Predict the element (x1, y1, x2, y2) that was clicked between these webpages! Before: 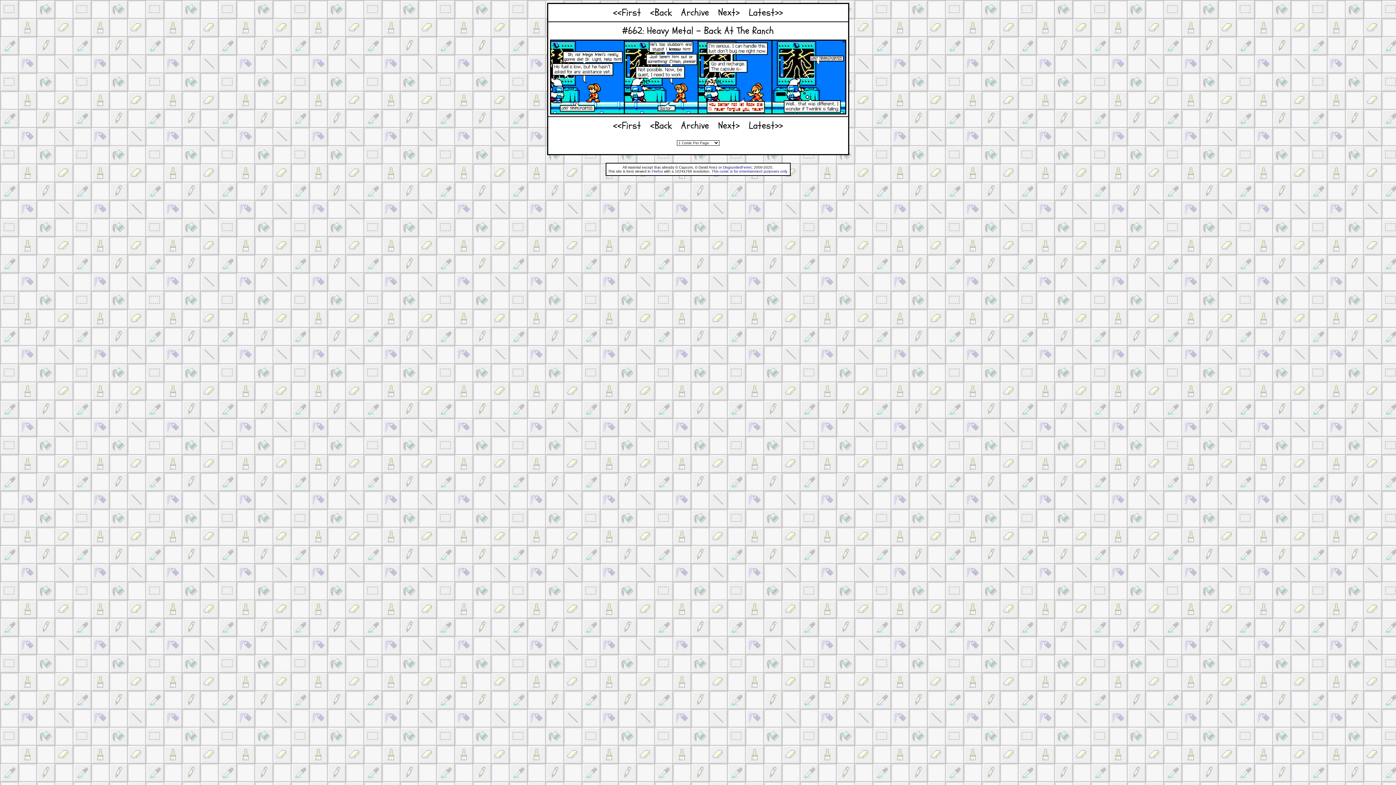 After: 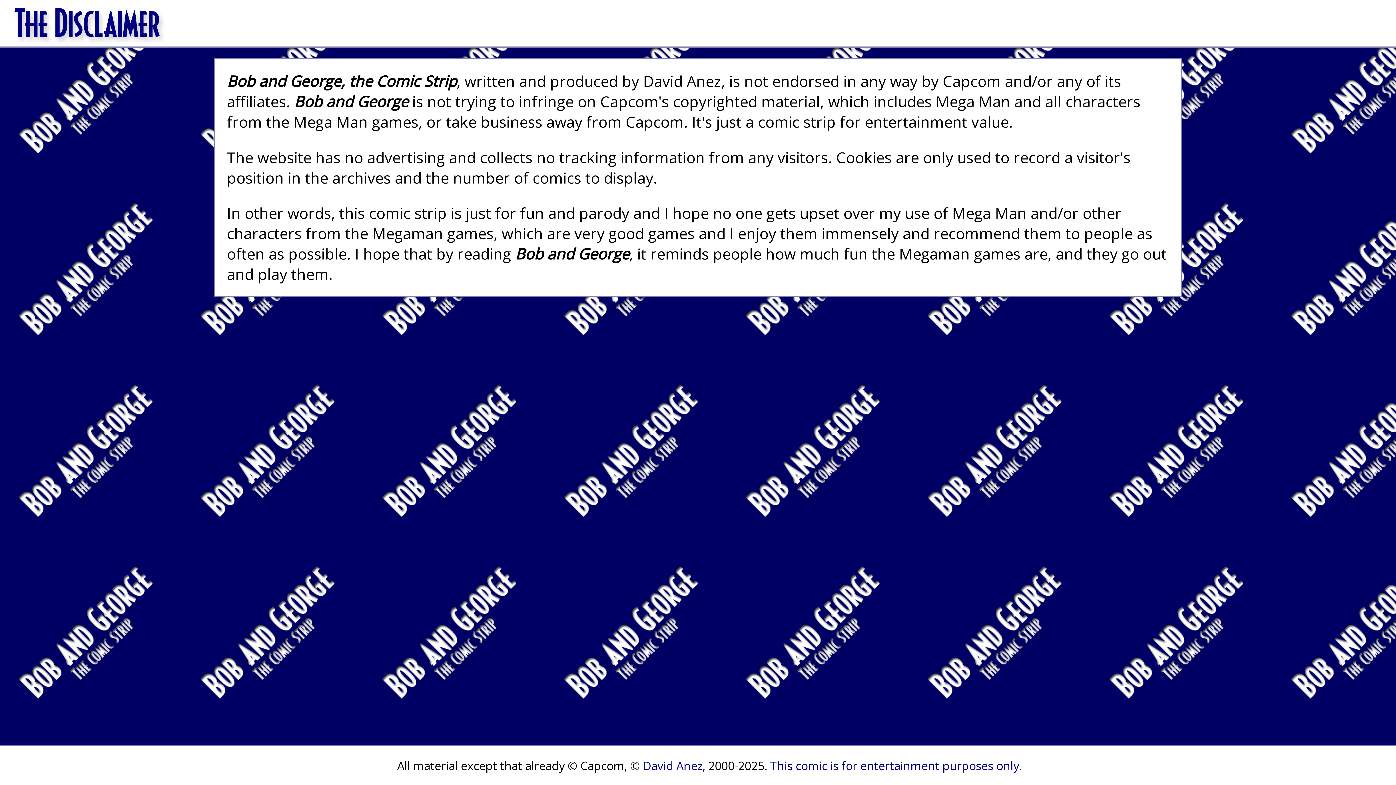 Action: bbox: (711, 169, 788, 173) label: This comic is for entertainment purposes only.